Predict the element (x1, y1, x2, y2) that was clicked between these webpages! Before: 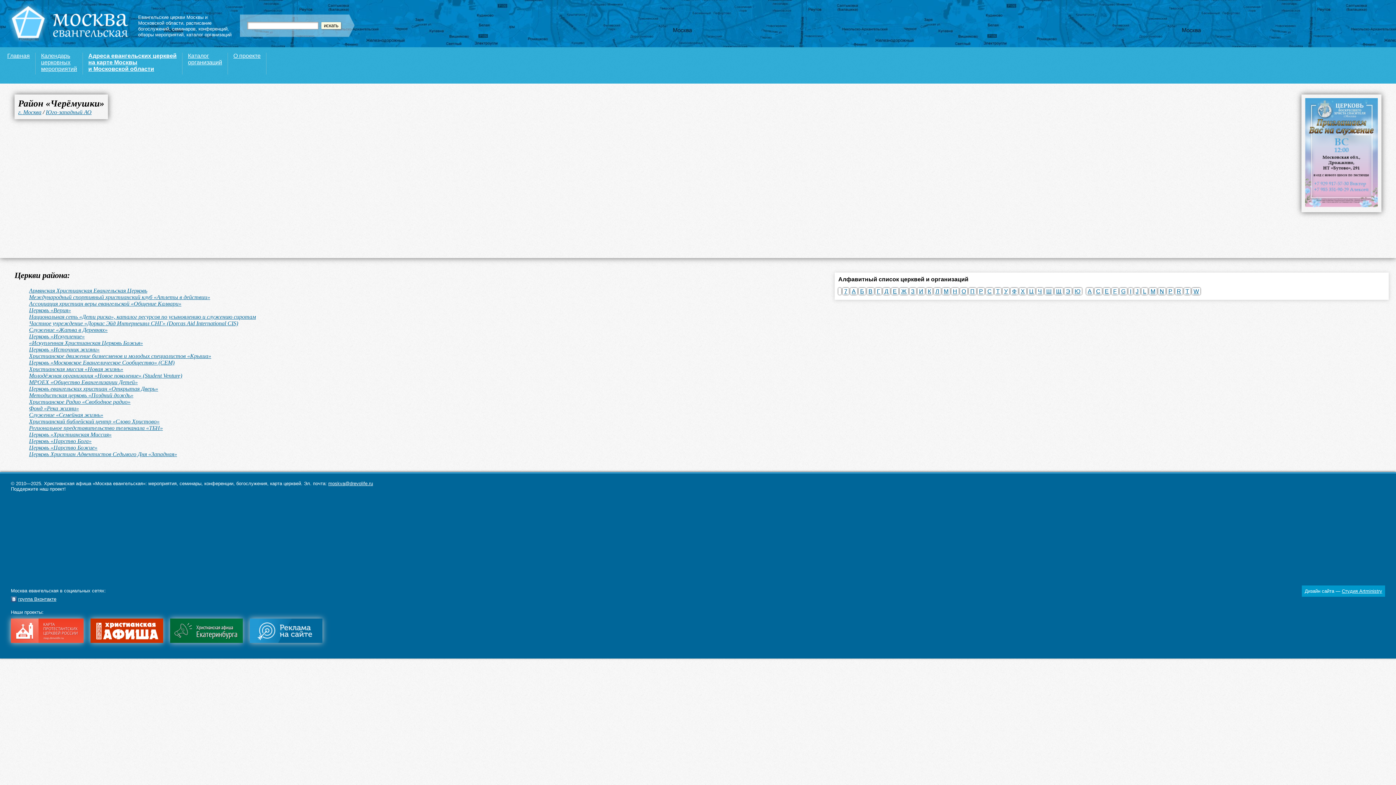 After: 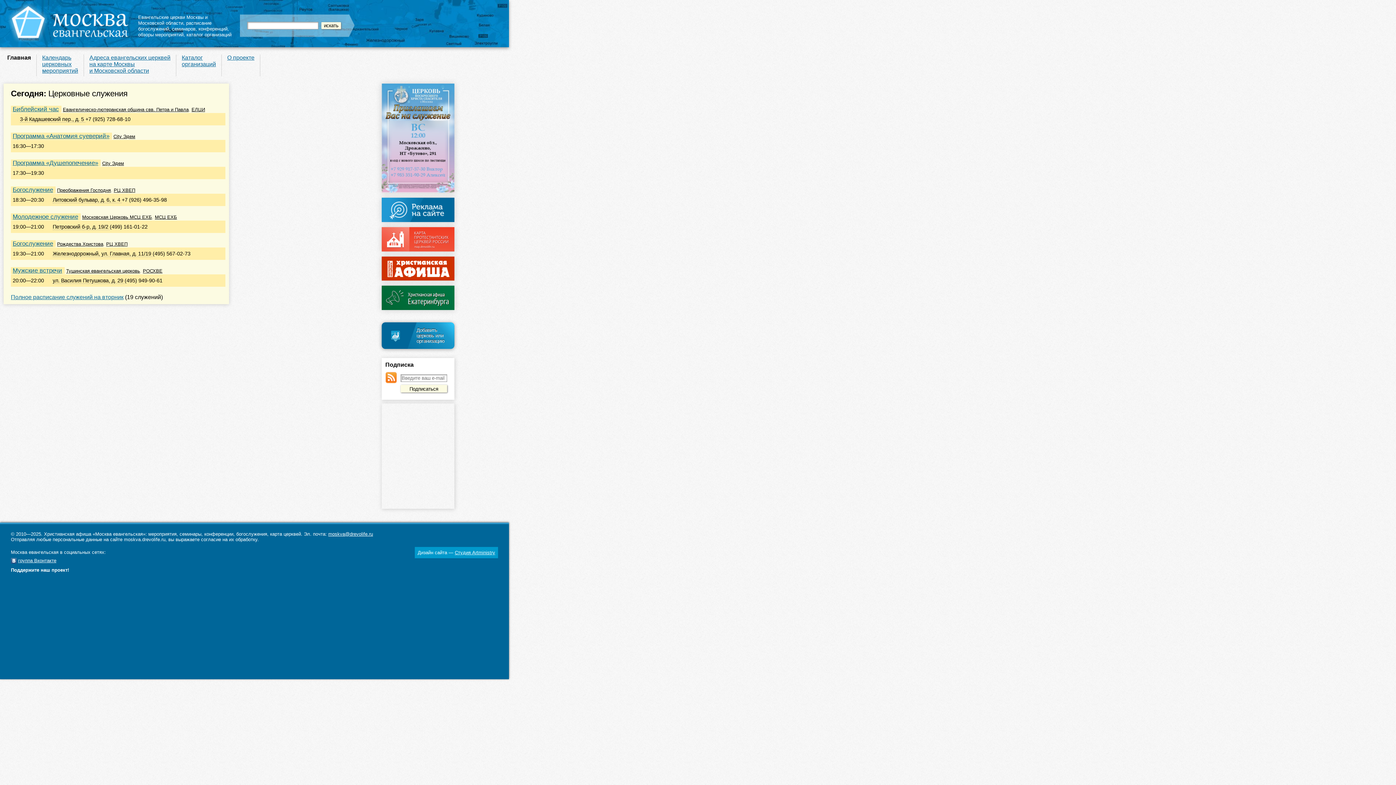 Action: bbox: (7, 52, 29, 58) label: Главная